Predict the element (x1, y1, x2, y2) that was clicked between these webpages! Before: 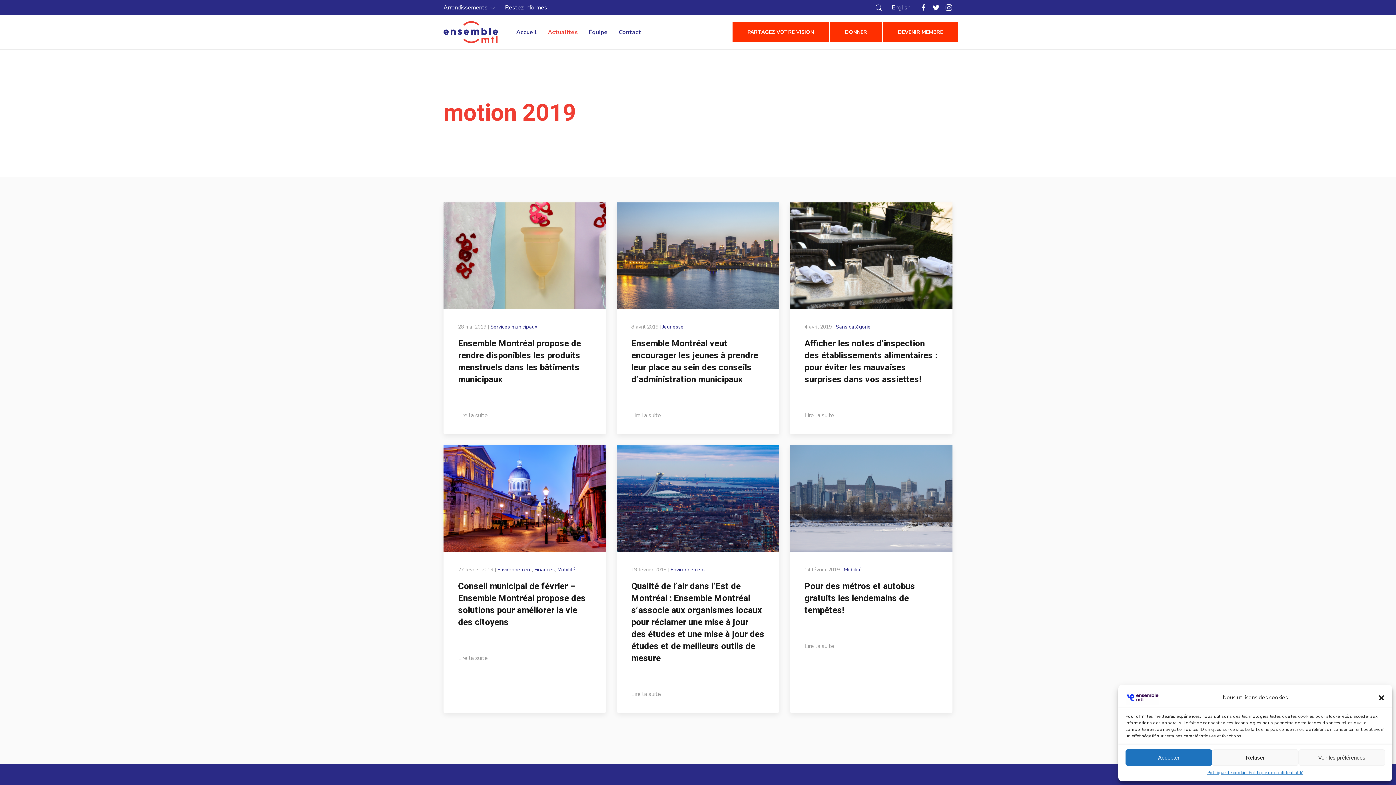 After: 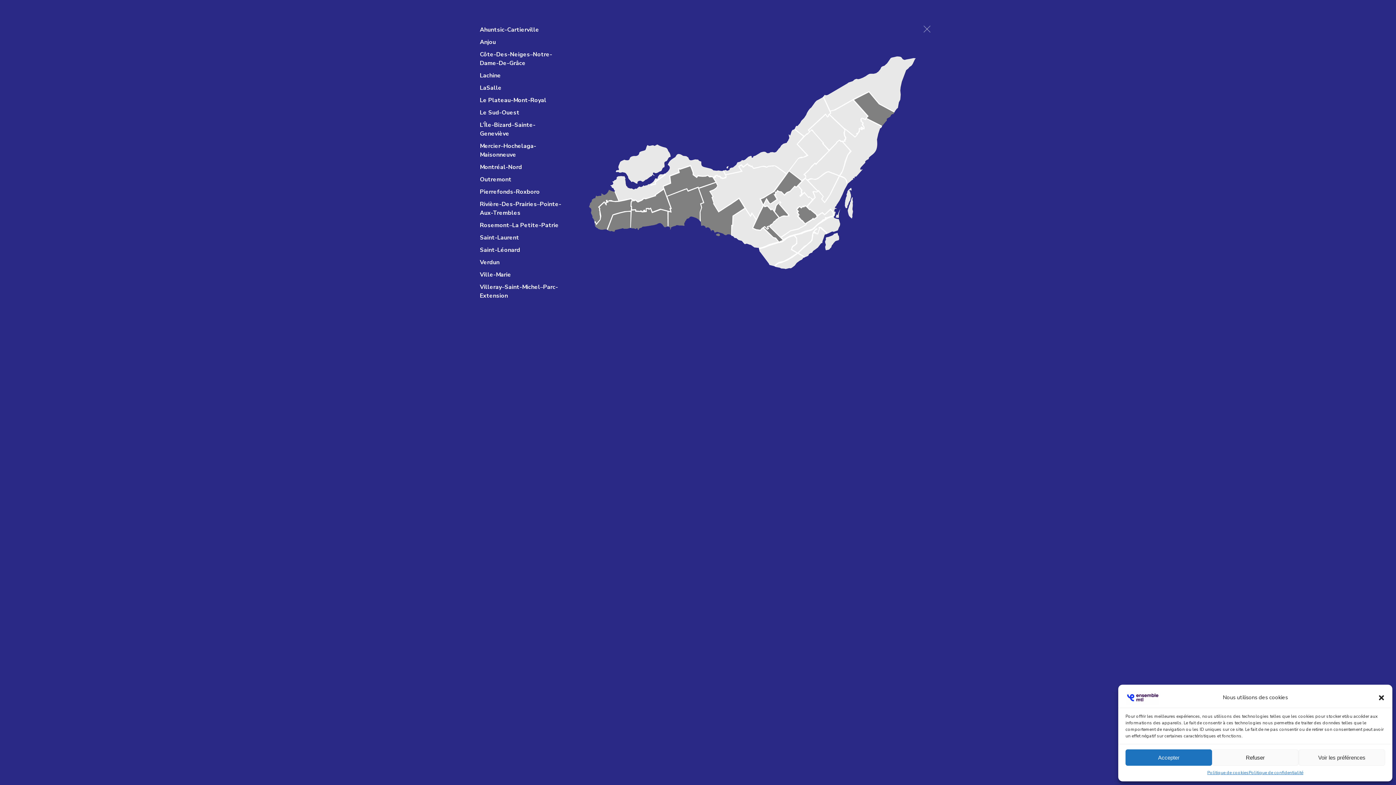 Action: bbox: (443, 3, 496, 11) label: Arrondissements 